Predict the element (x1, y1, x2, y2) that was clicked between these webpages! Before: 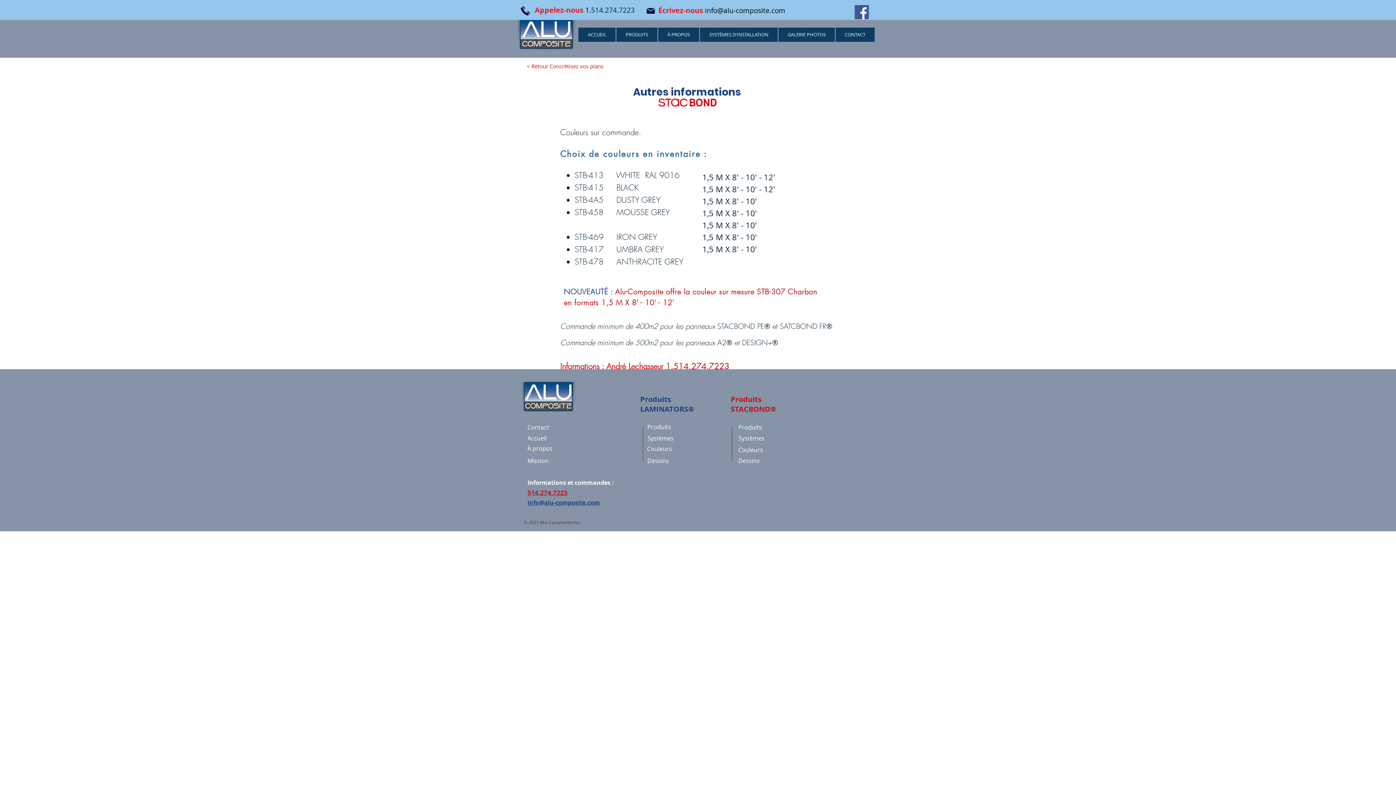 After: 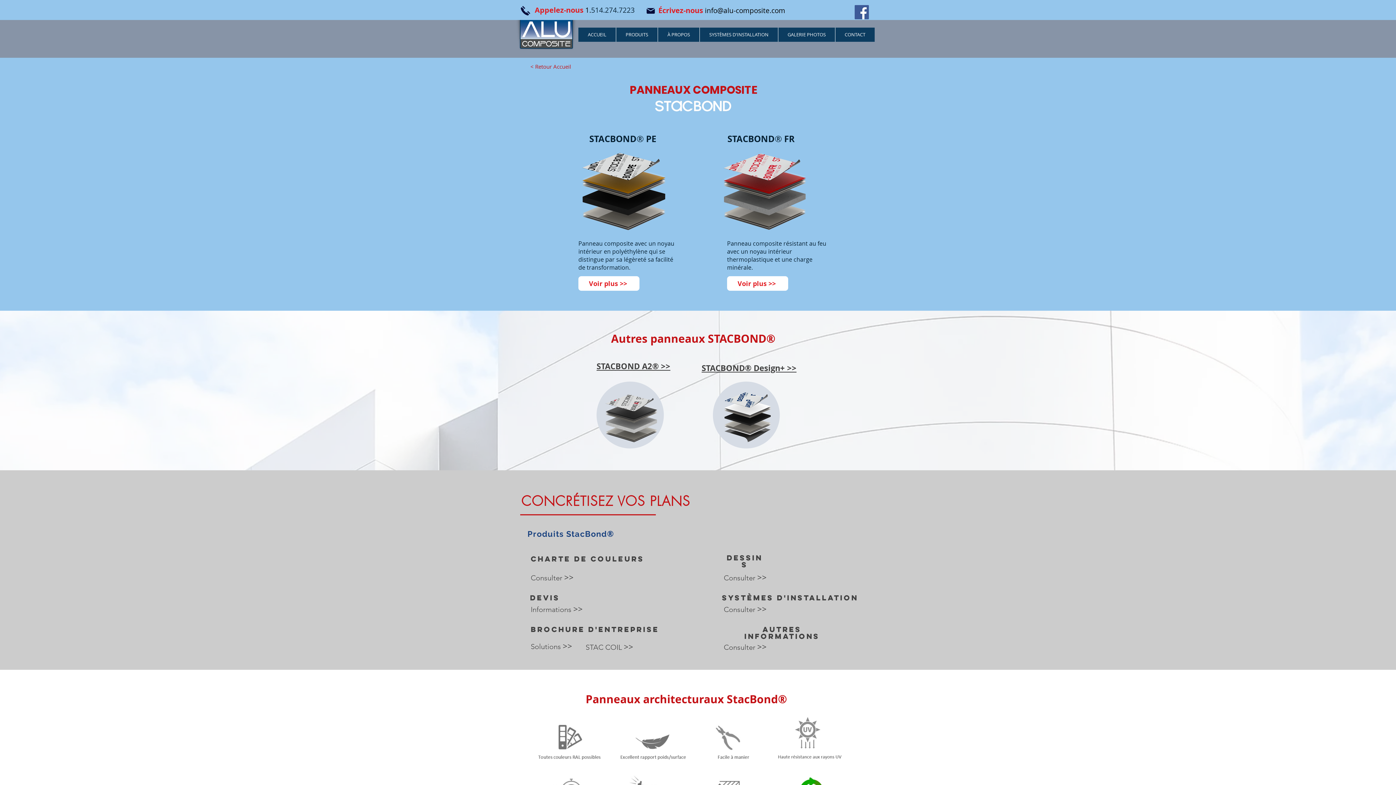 Action: label:   < Retour Concrétisez vos plans bbox: (524, 62, 603, 69)